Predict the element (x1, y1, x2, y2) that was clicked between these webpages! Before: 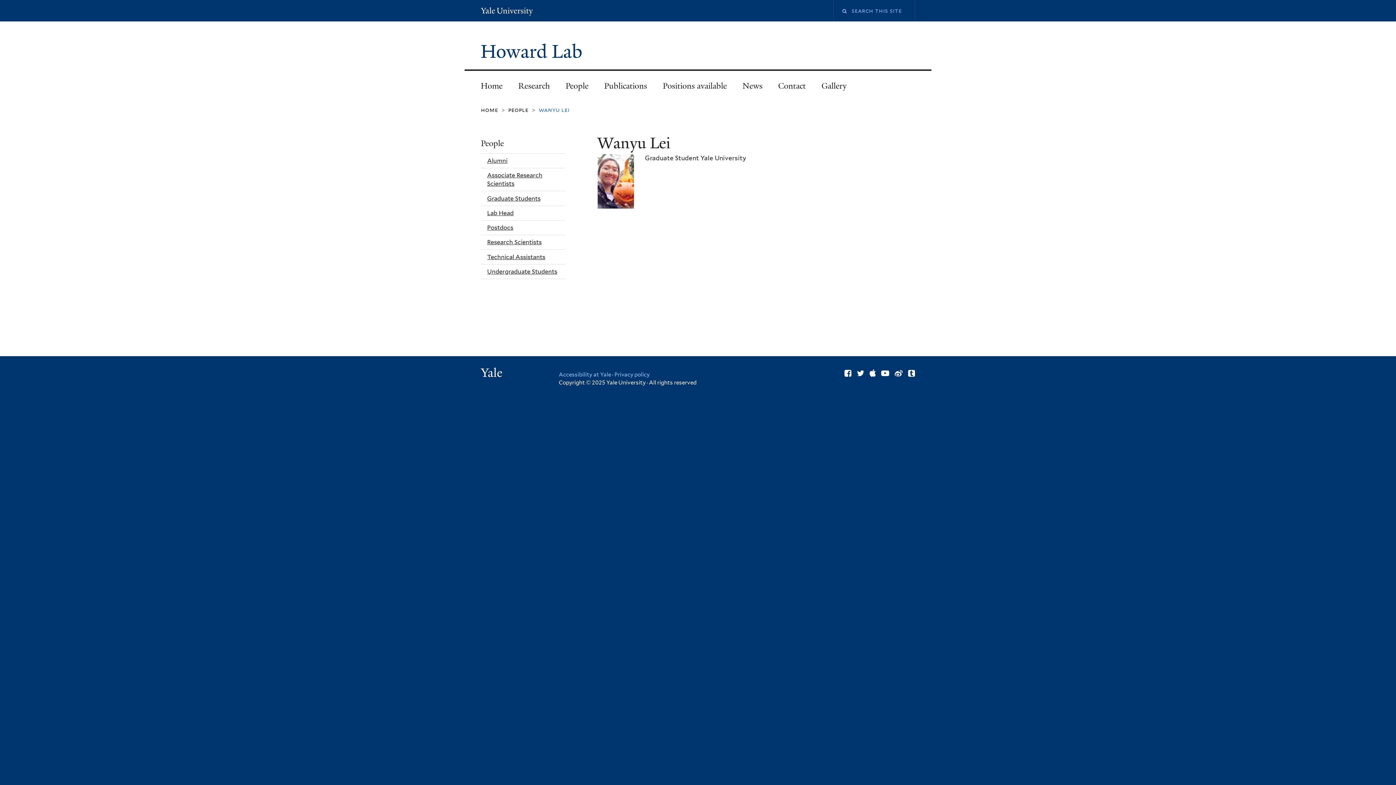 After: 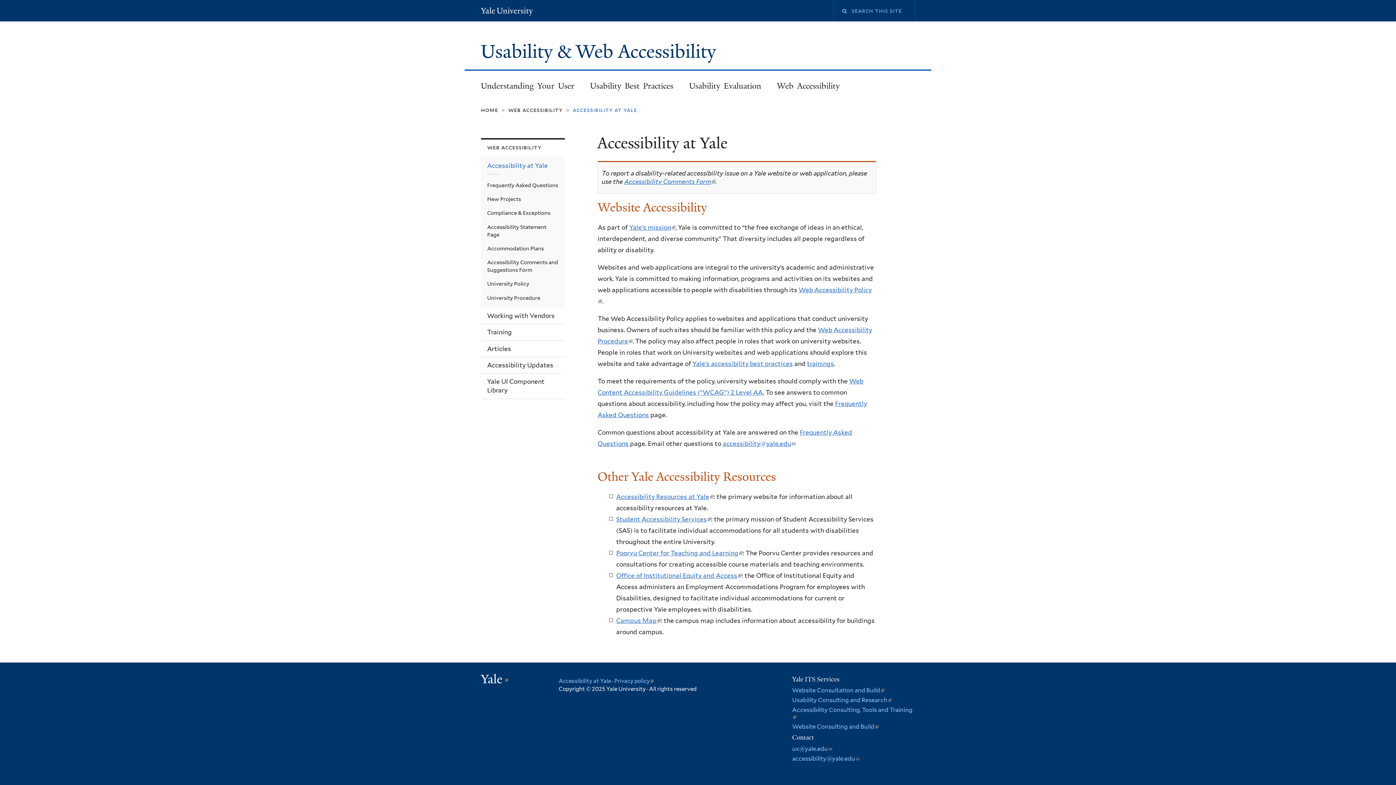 Action: label: Accessibility at Yale bbox: (558, 371, 611, 378)